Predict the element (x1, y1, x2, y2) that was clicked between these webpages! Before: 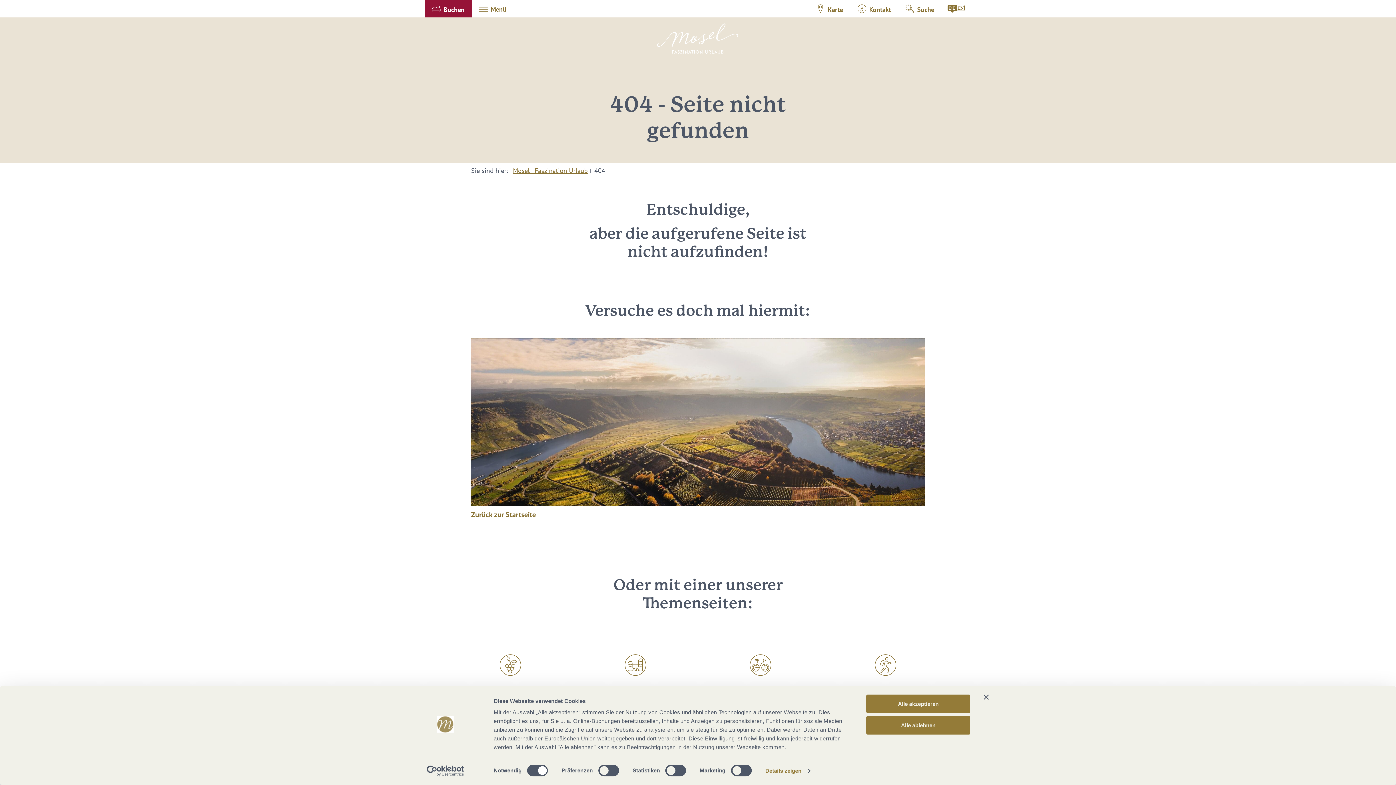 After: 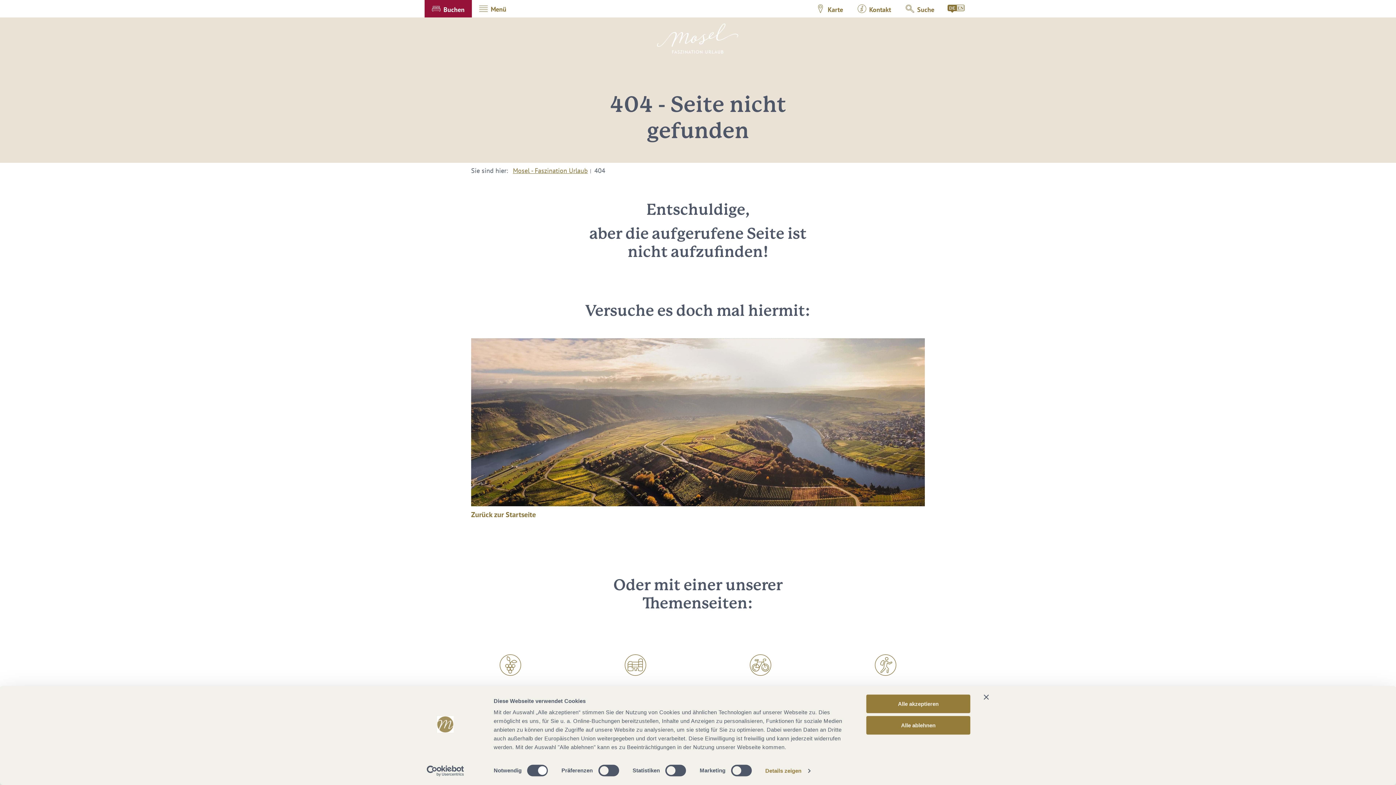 Action: bbox: (413, 765, 477, 776) label: Usercentrics Cookiebot - opens in a new window